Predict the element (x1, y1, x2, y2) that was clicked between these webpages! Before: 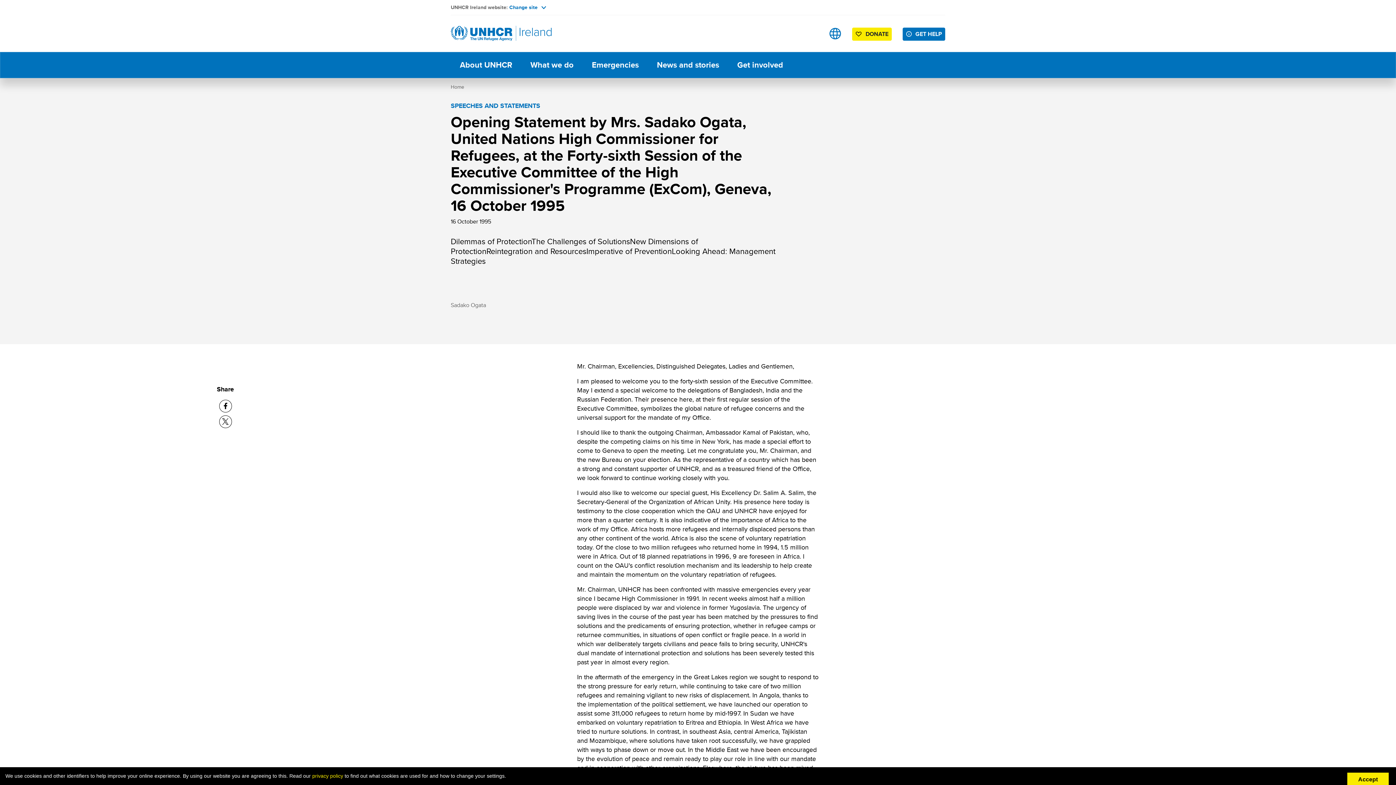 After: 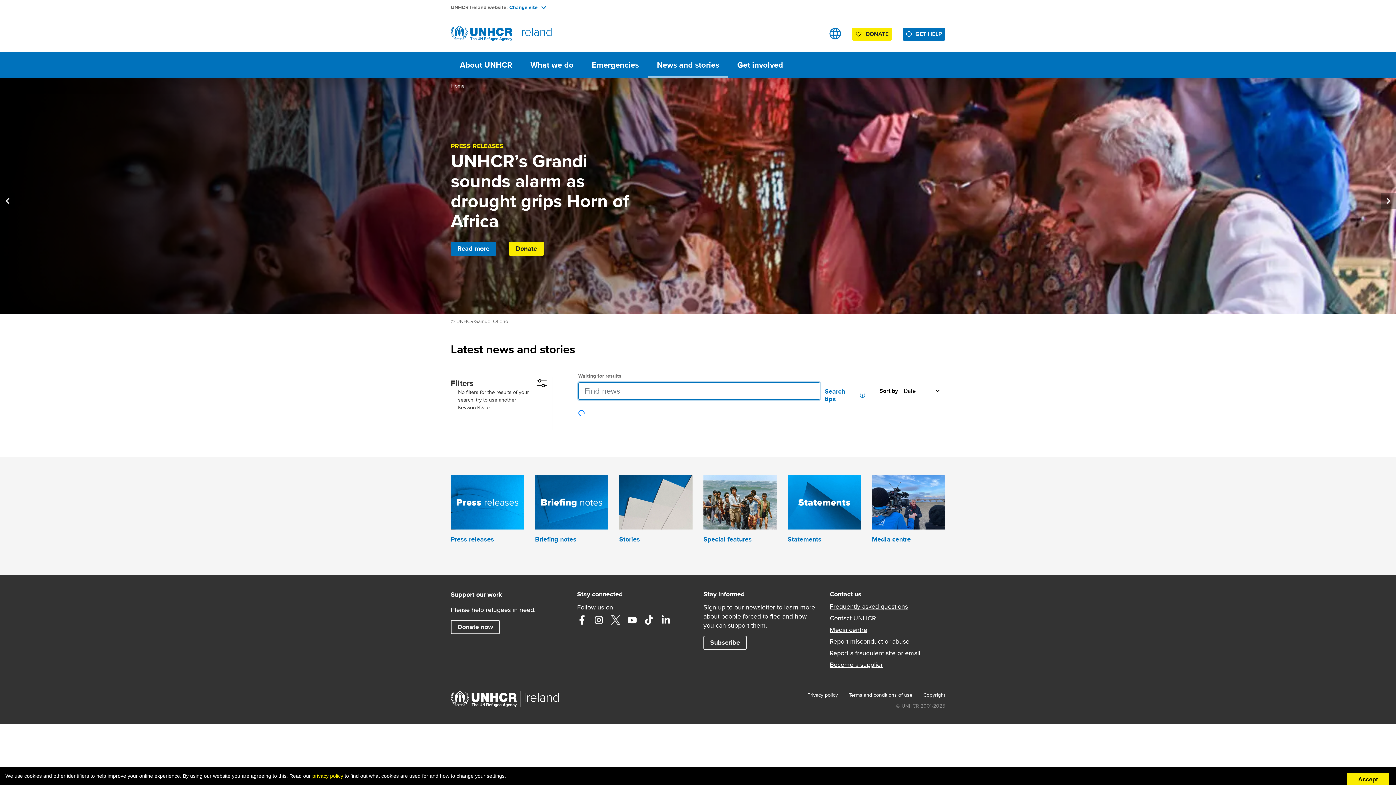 Action: bbox: (648, 52, 728, 77) label: News and stories